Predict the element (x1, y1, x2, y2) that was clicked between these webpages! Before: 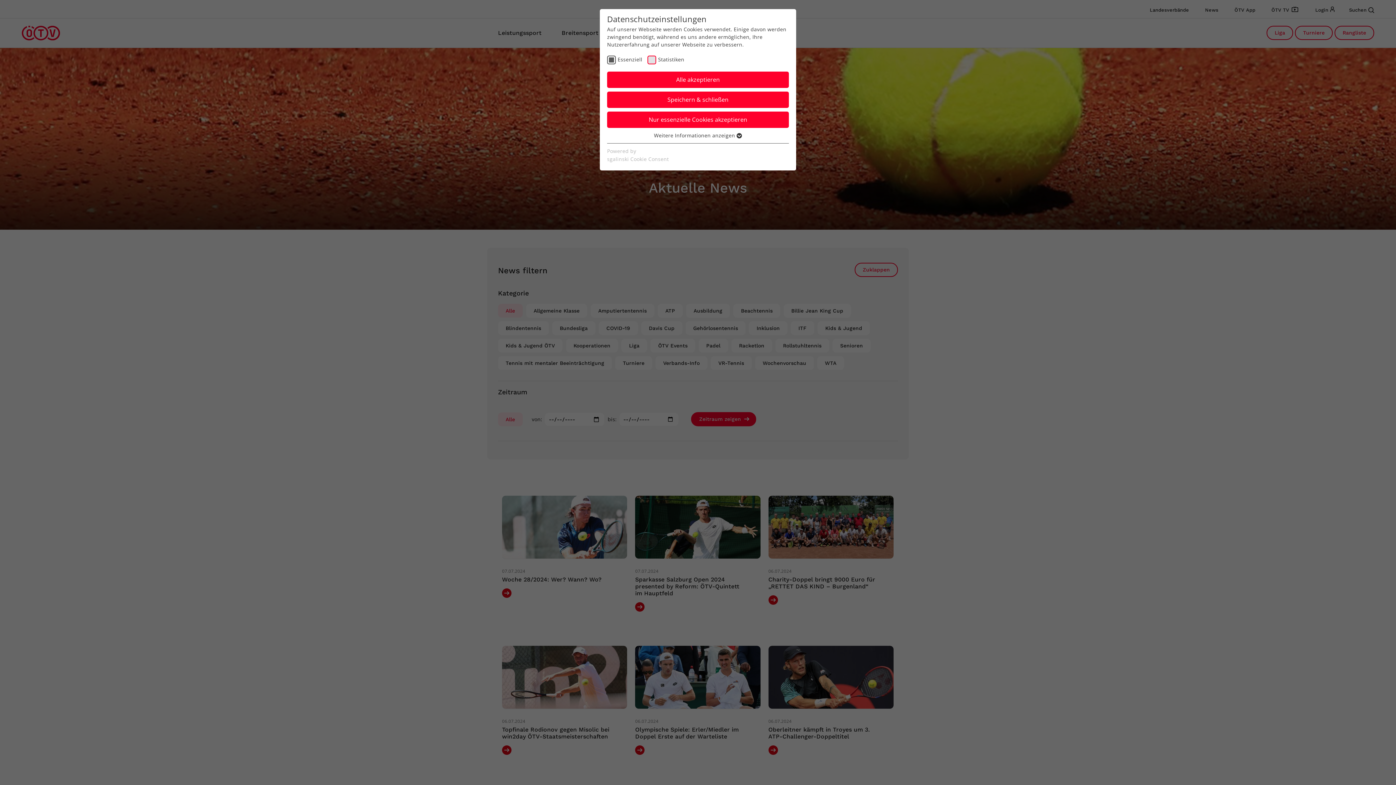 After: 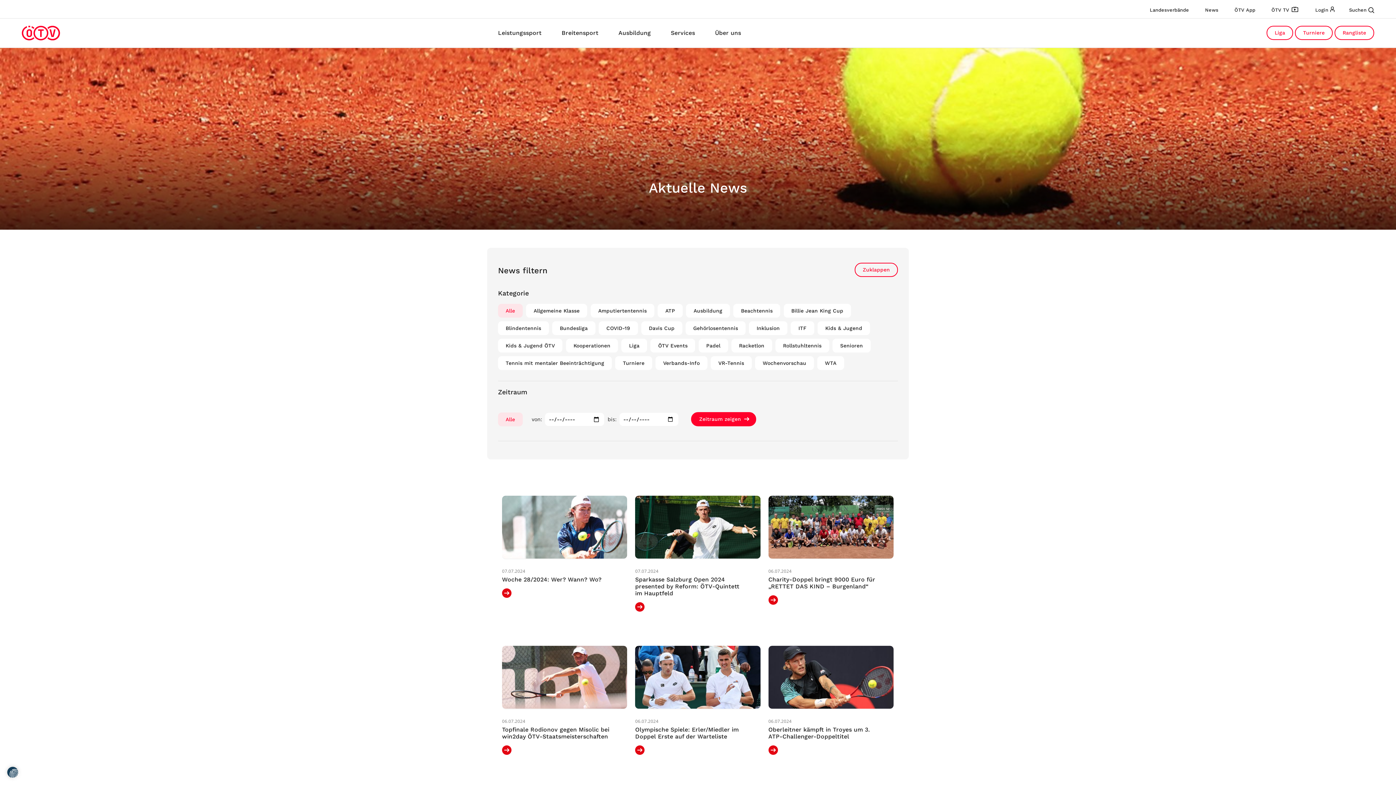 Action: bbox: (607, 91, 789, 108) label: Speichern & schließen